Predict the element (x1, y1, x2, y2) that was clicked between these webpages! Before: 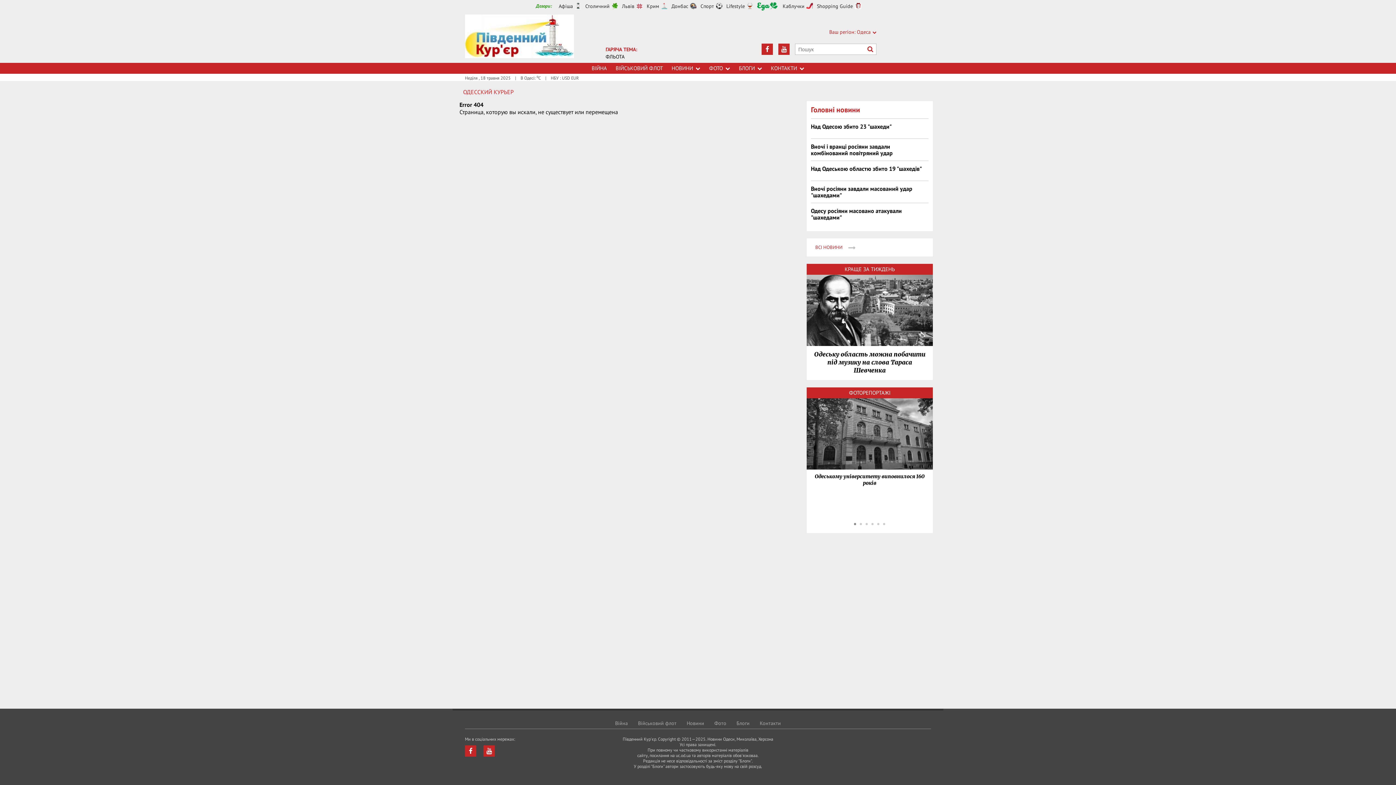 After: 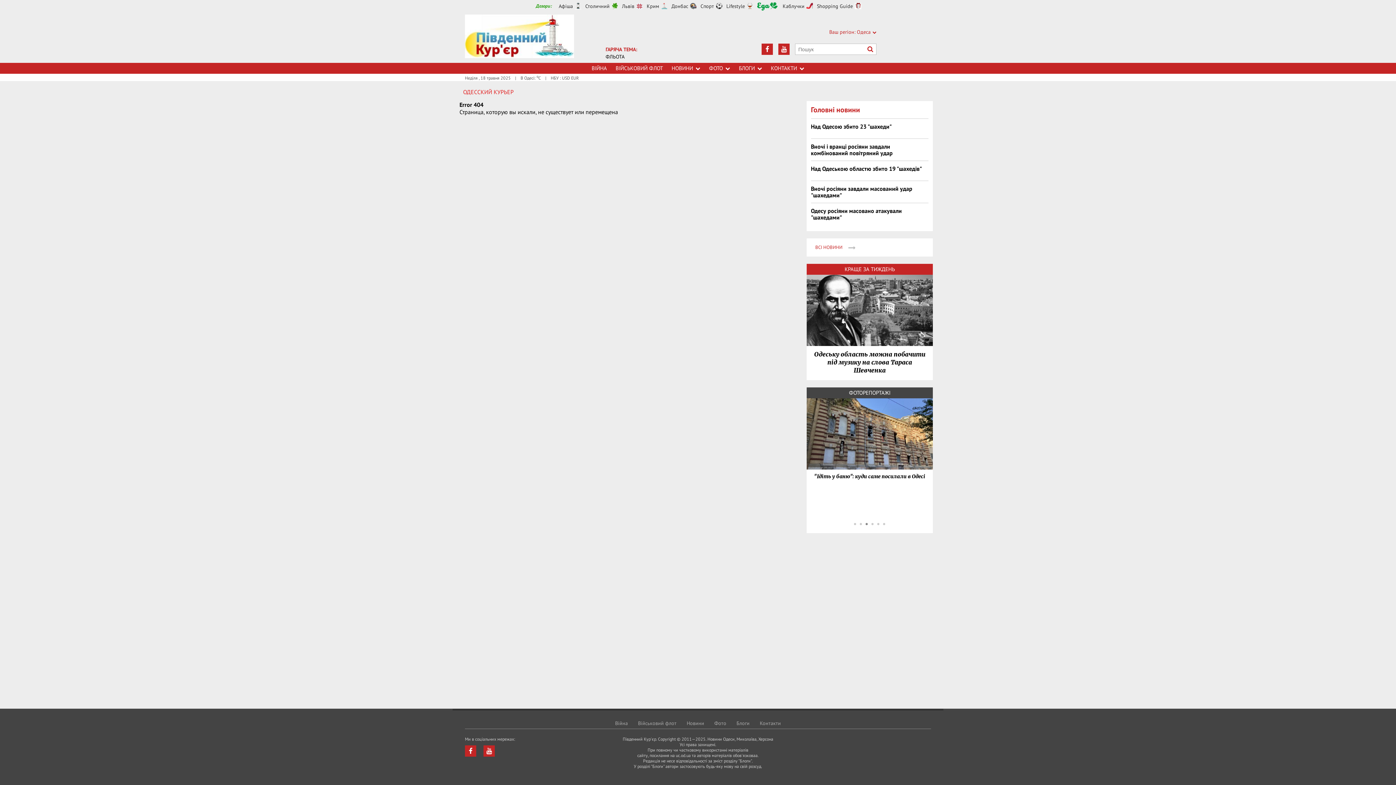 Action: bbox: (865, 523, 868, 525) label: 3